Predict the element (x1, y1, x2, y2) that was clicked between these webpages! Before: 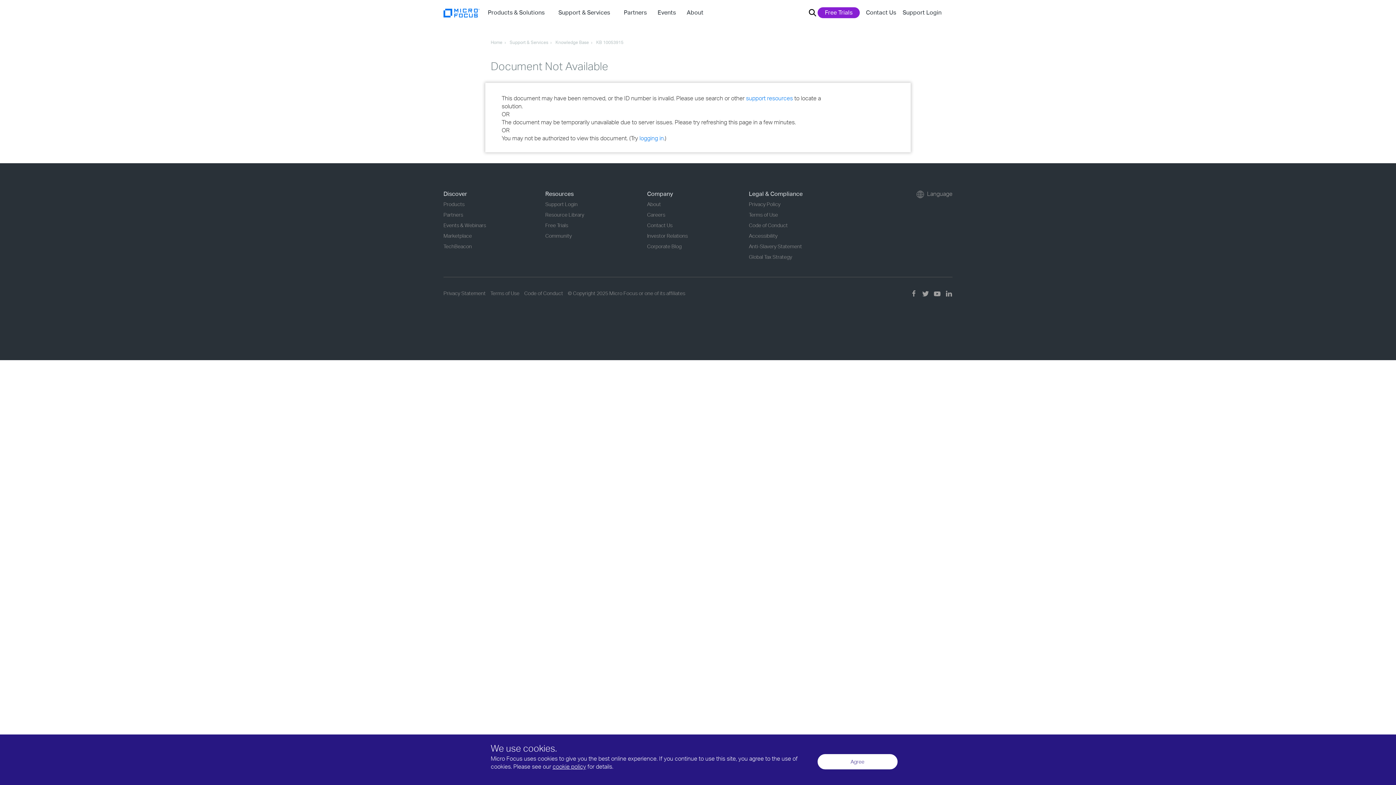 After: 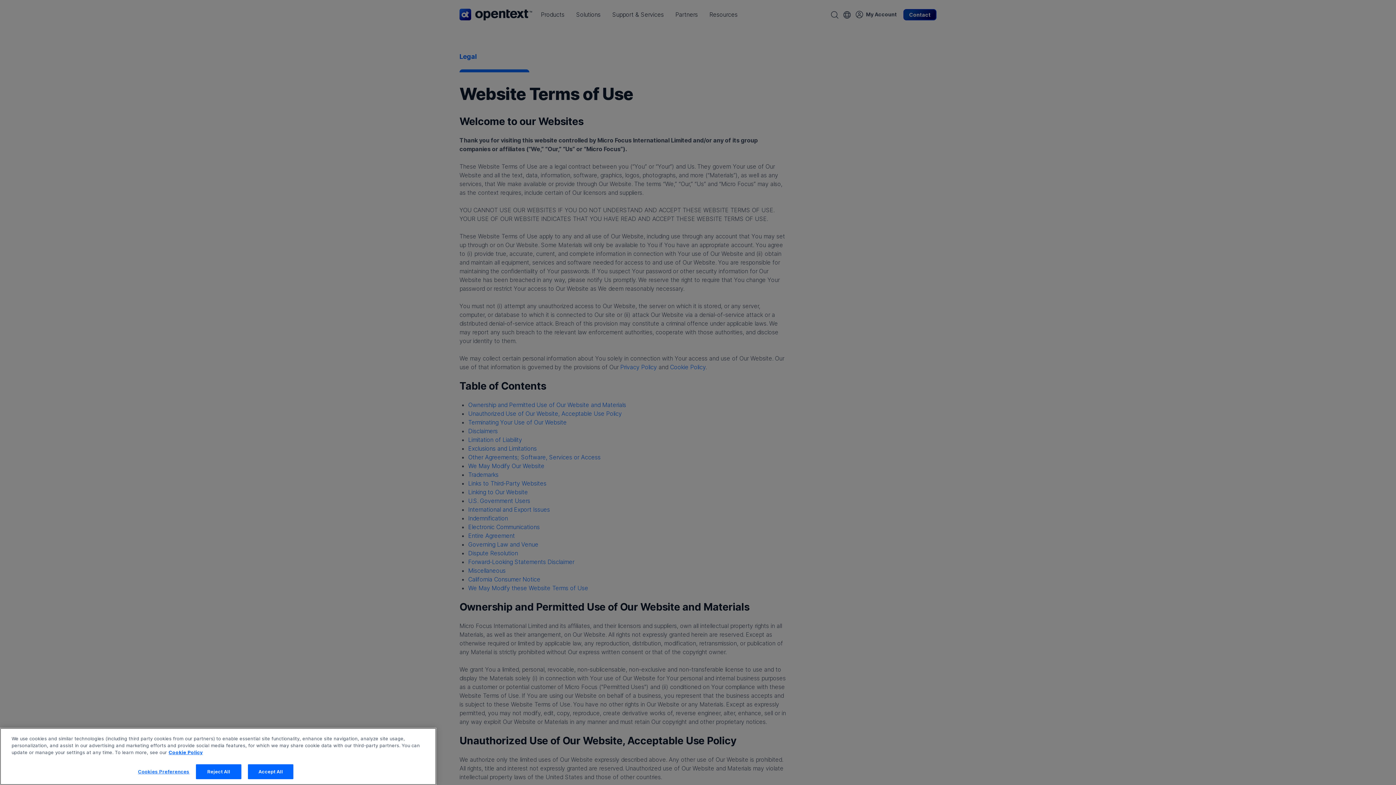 Action: bbox: (552, 763, 586, 770) label: cookie policy